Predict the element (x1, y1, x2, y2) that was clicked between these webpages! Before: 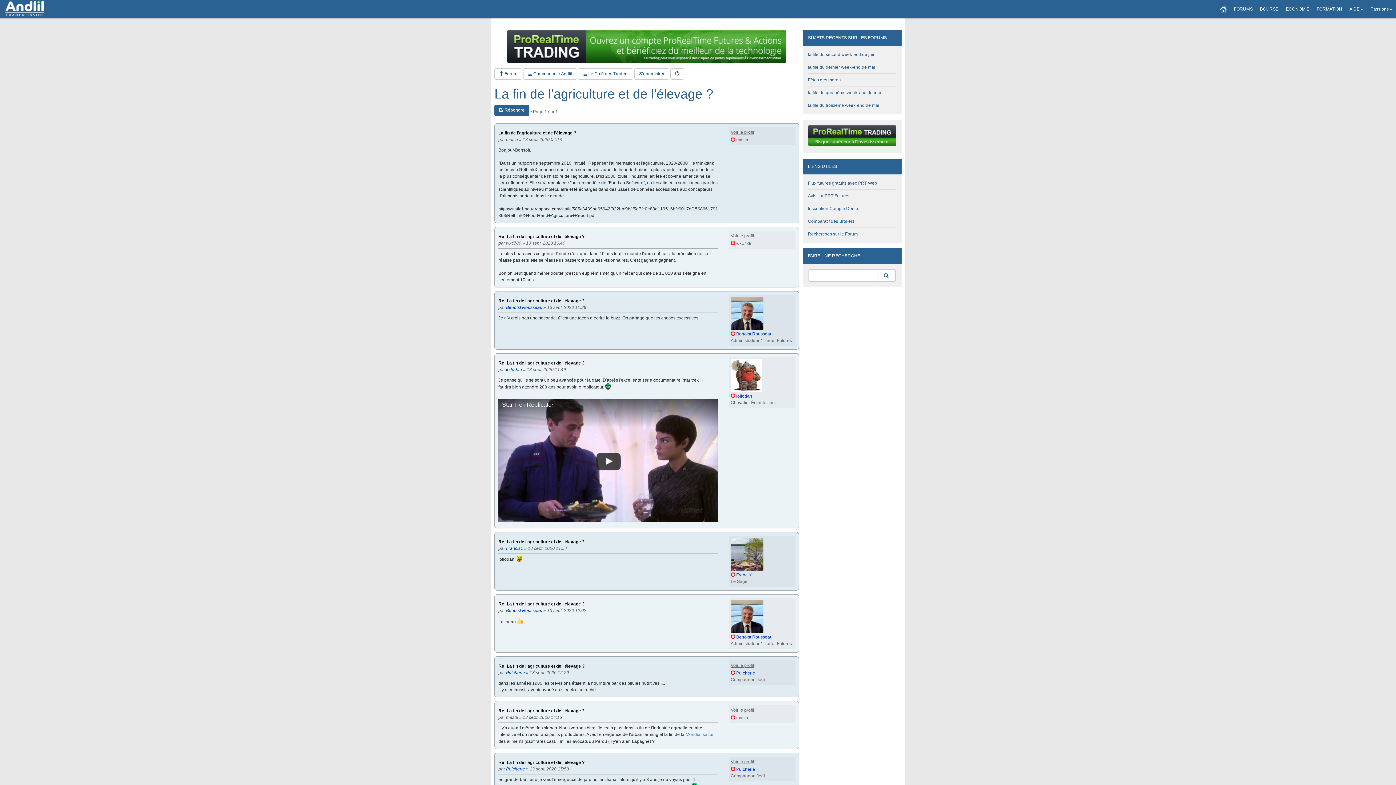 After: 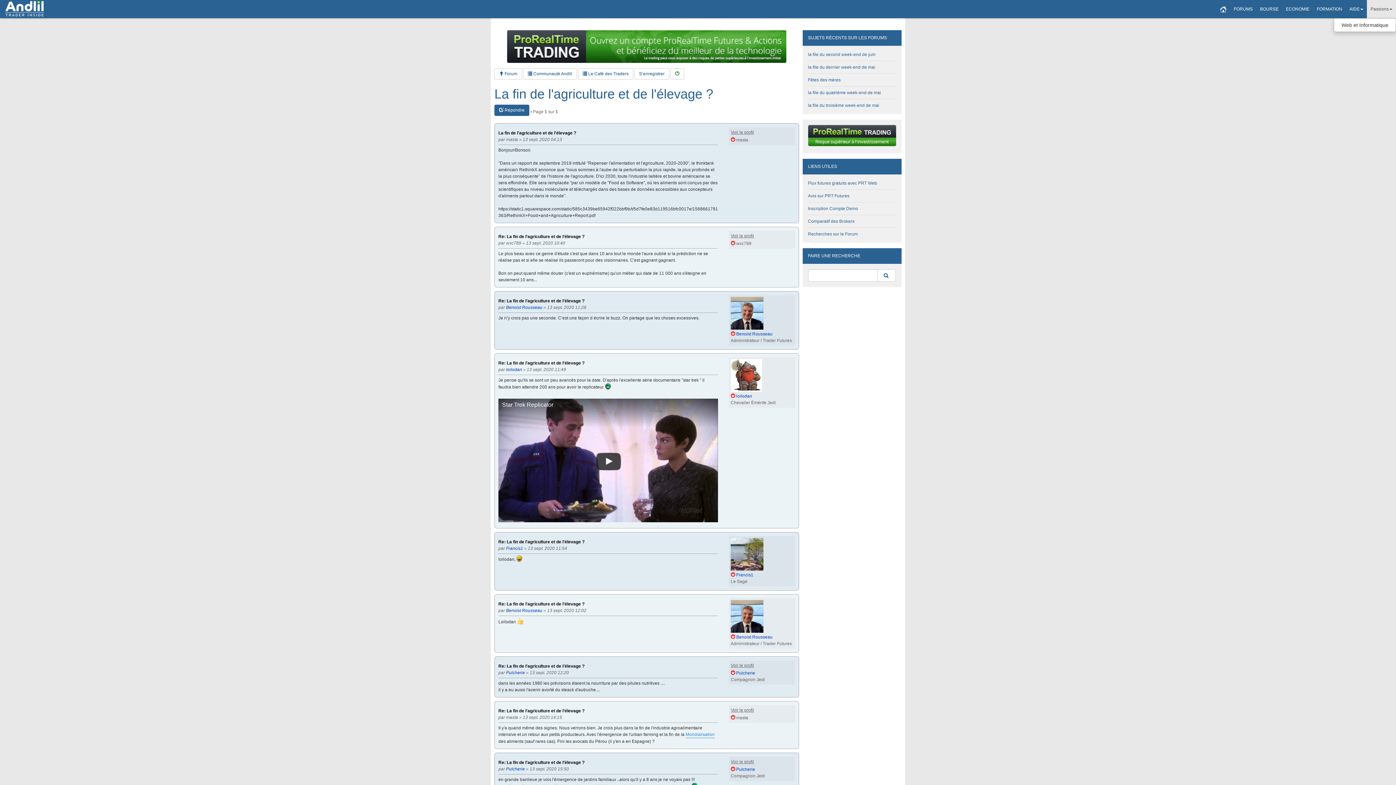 Action: label: Passions bbox: (1367, 0, 1396, 18)